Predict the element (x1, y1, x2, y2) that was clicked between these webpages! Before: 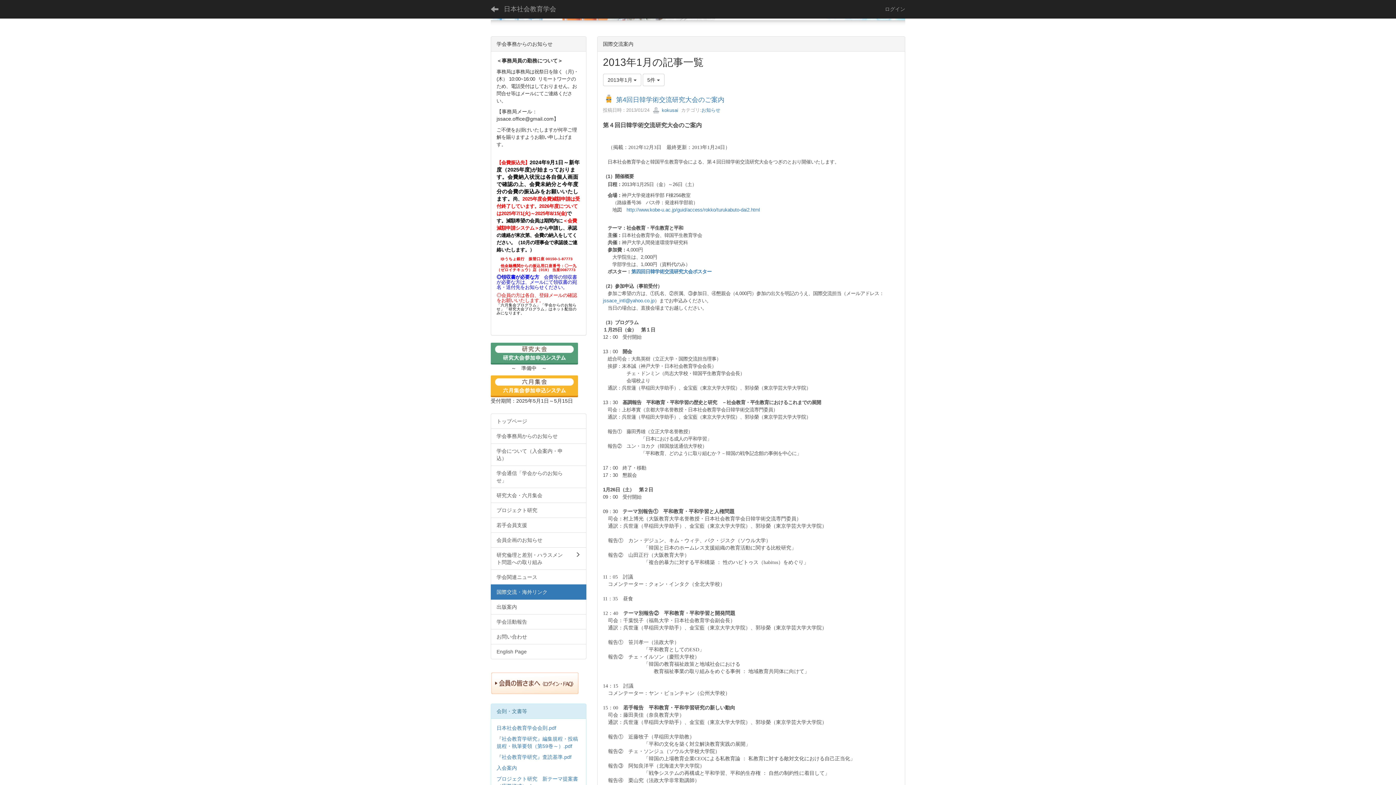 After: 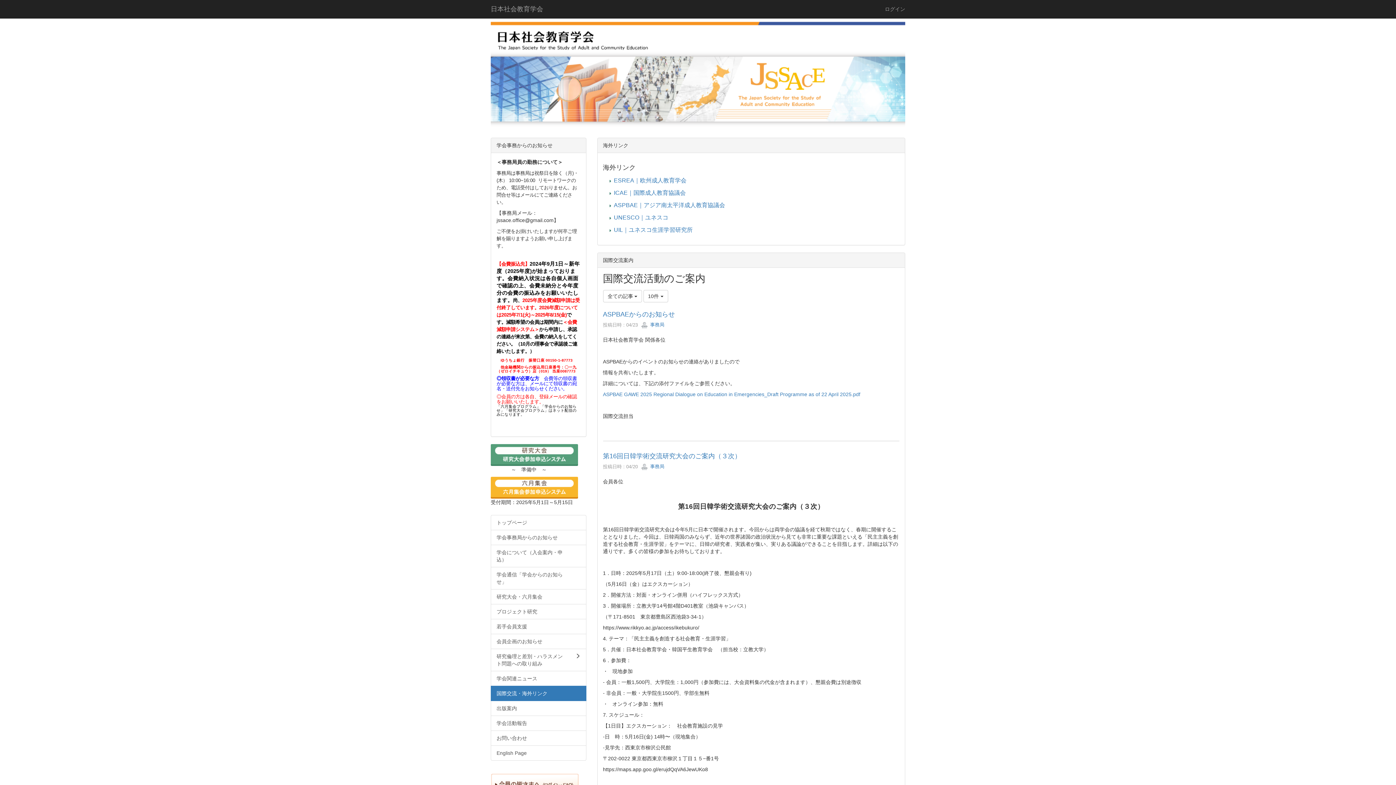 Action: bbox: (485, 0, 504, 18)